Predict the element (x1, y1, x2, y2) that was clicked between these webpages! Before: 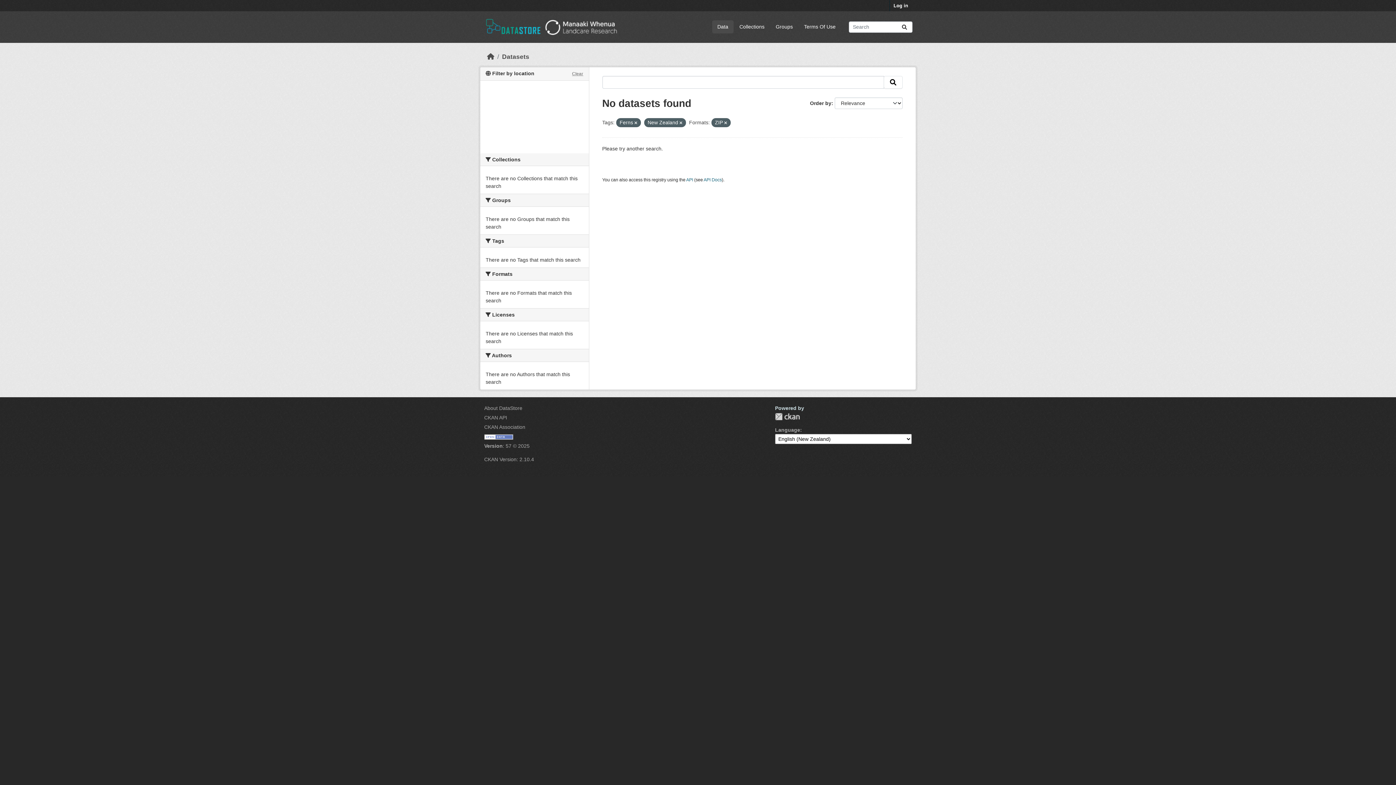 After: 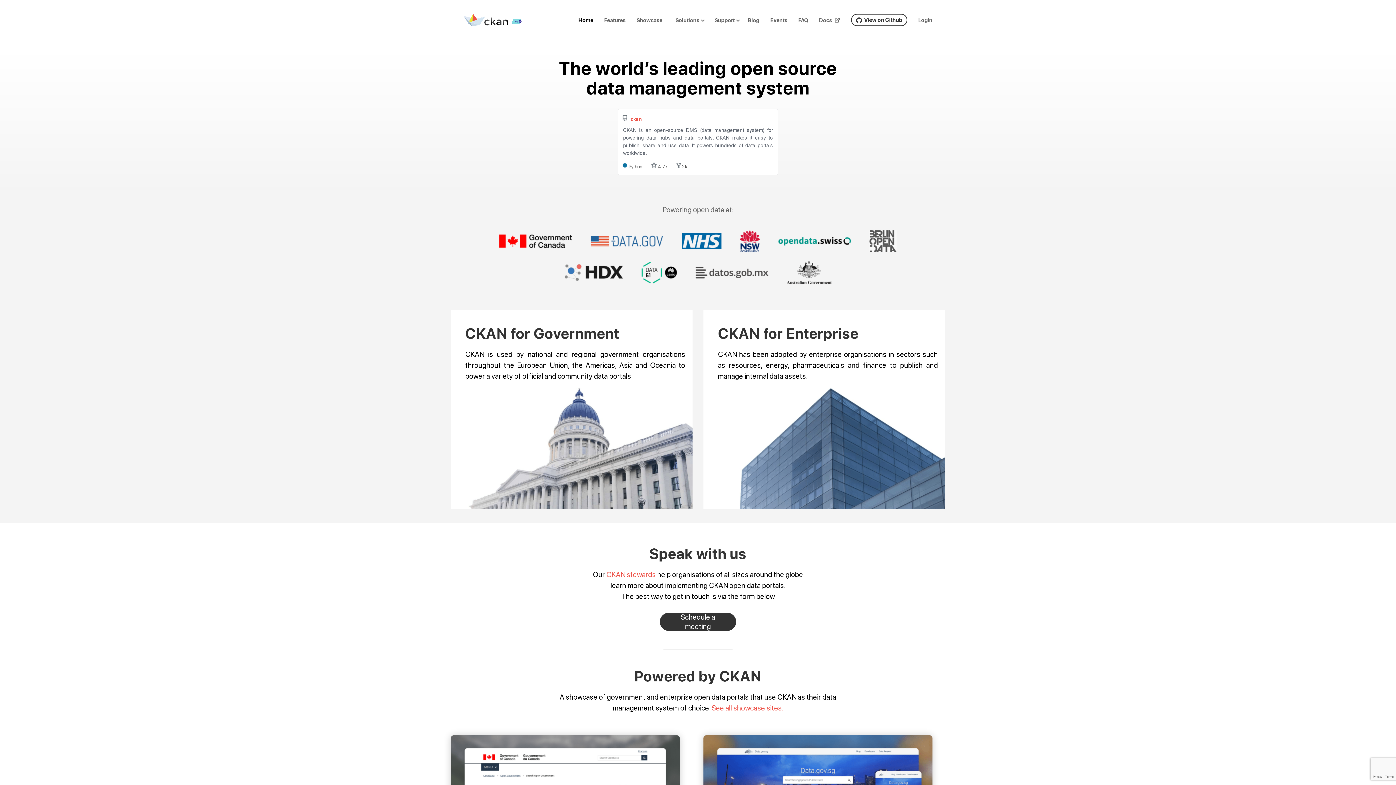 Action: label: CKAN Association bbox: (484, 424, 525, 430)